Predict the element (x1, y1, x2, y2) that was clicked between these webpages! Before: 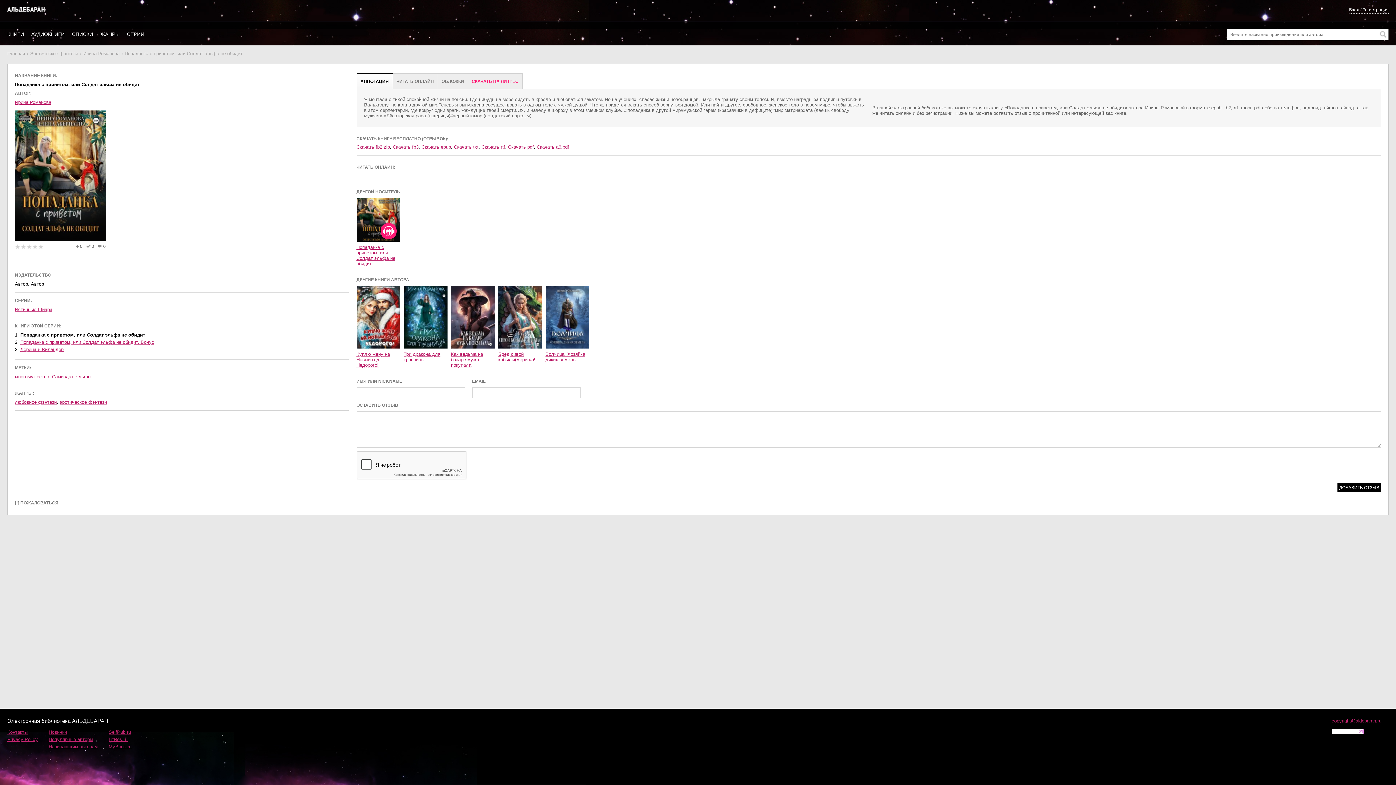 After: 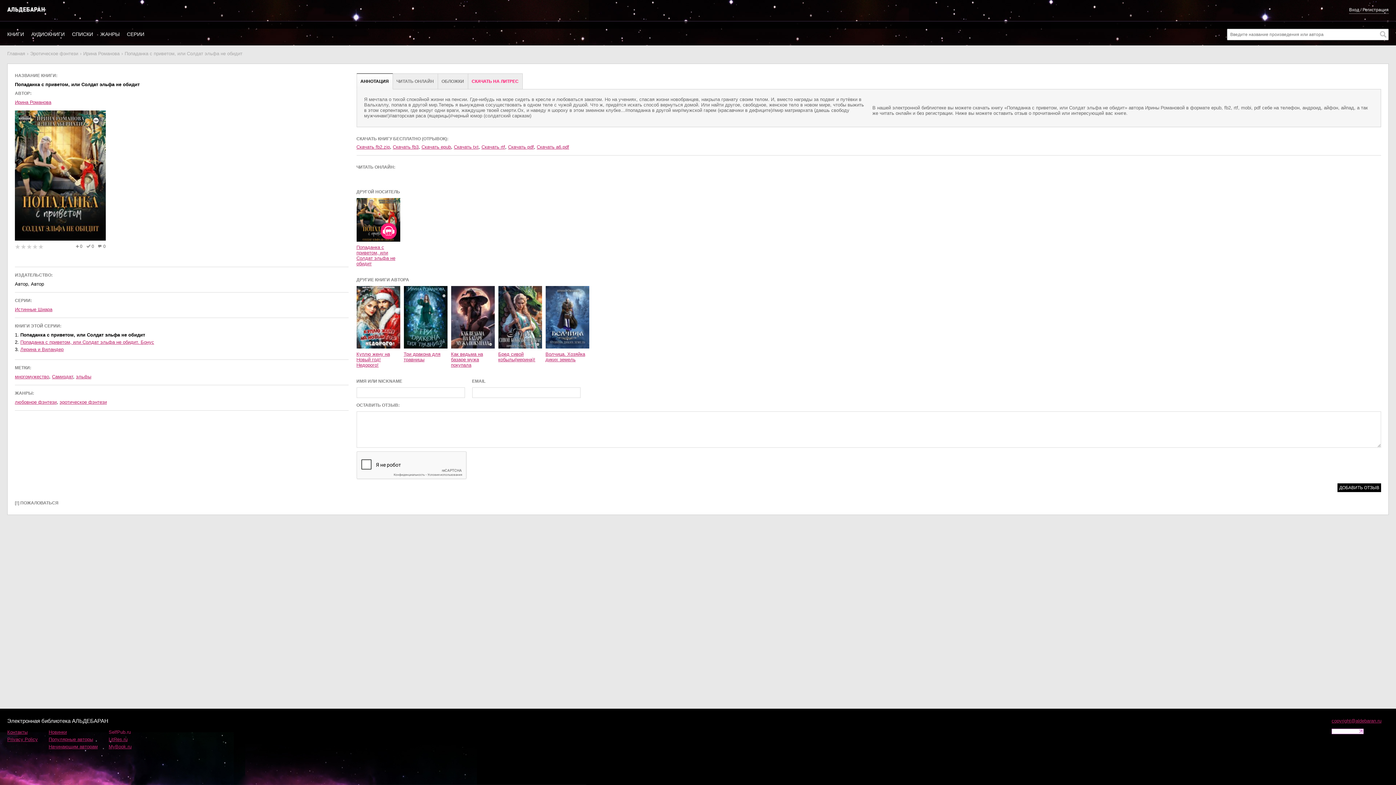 Action: bbox: (108, 729, 130, 735) label: SelfPub.ru